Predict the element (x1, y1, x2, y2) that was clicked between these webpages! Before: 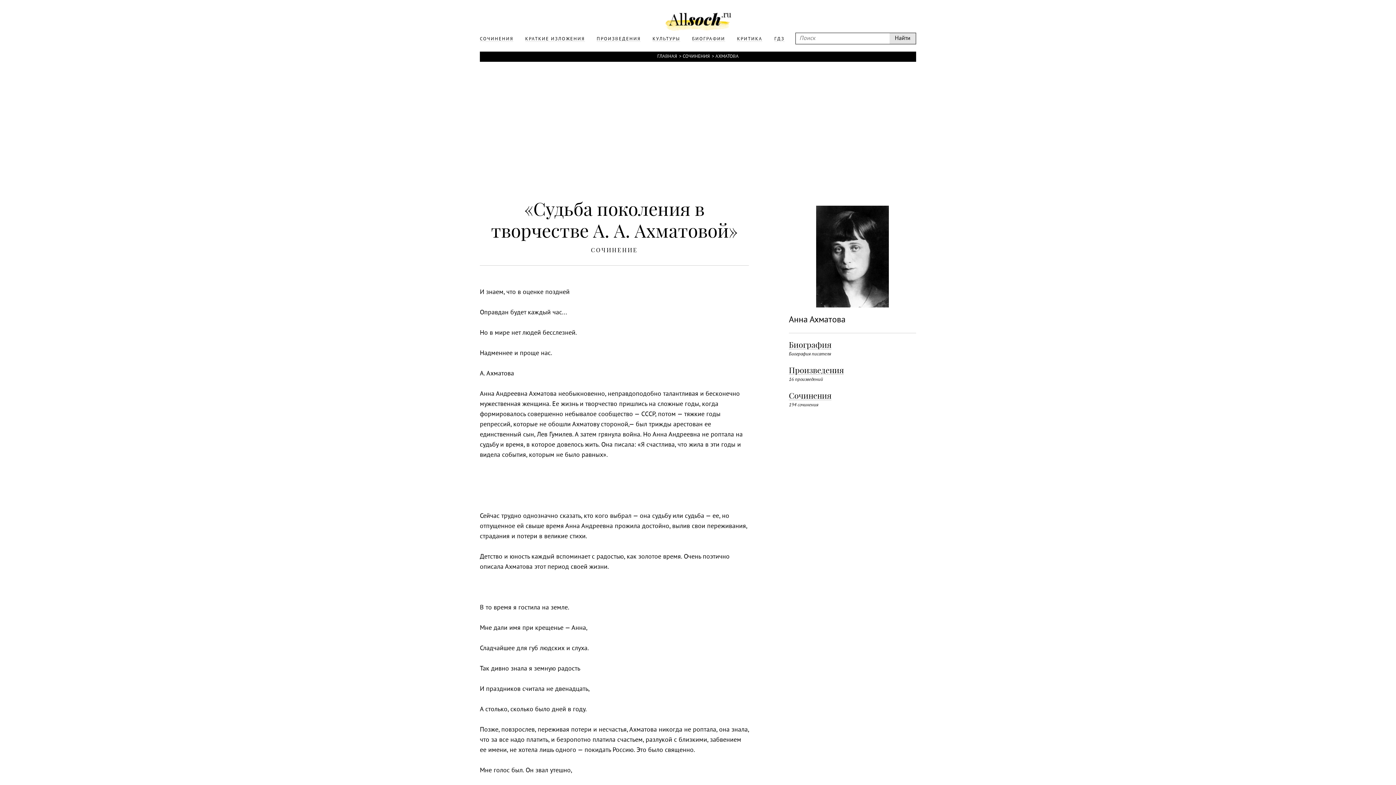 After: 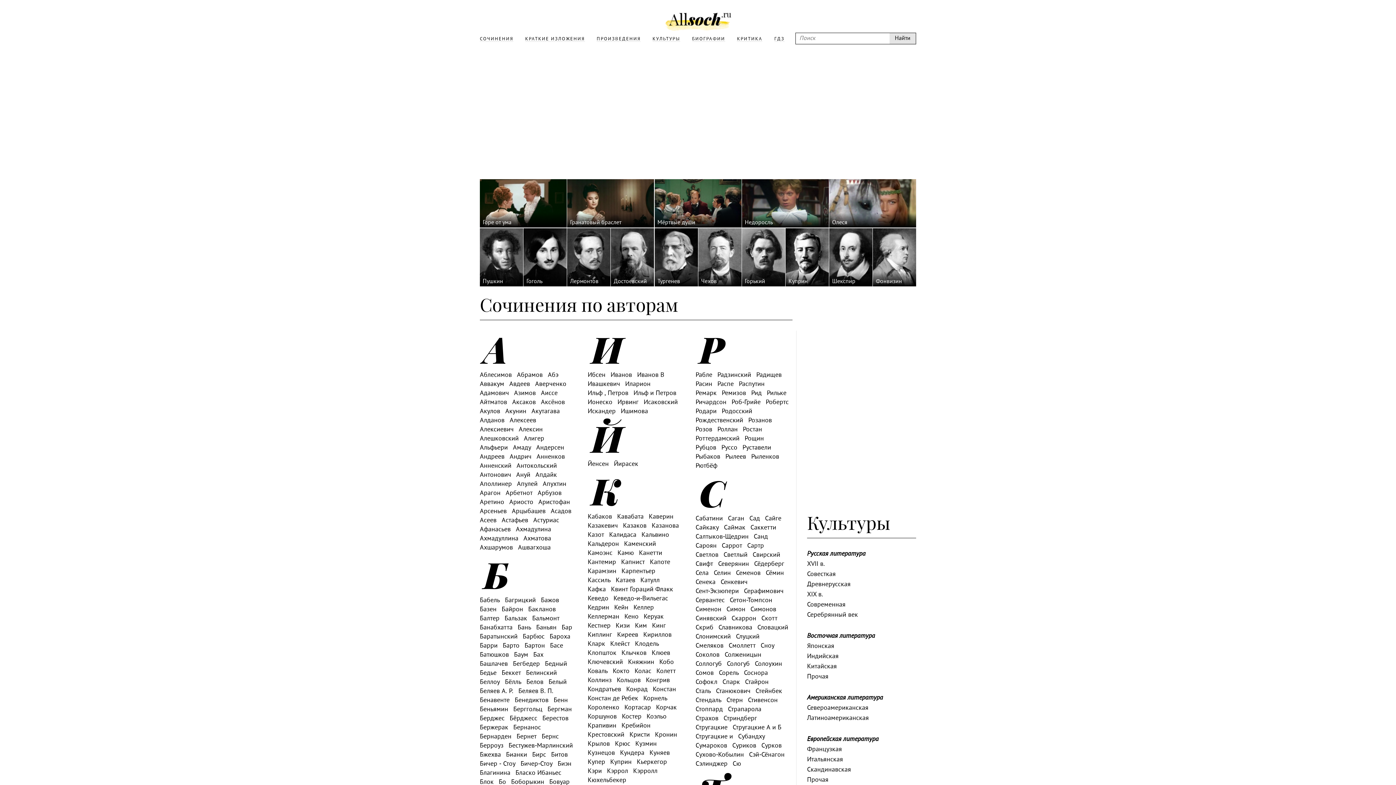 Action: bbox: (657, 51, 677, 61) label: ГЛАВНАЯ